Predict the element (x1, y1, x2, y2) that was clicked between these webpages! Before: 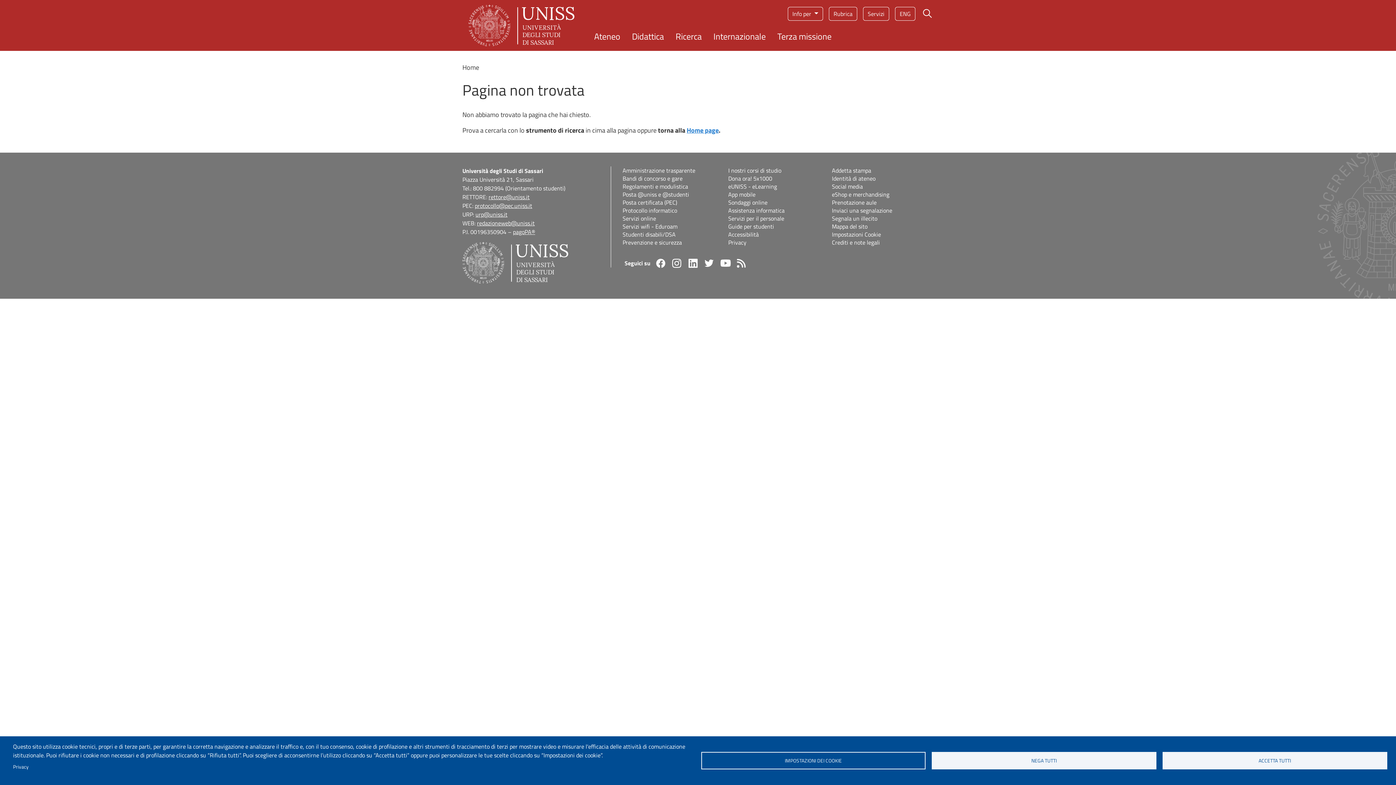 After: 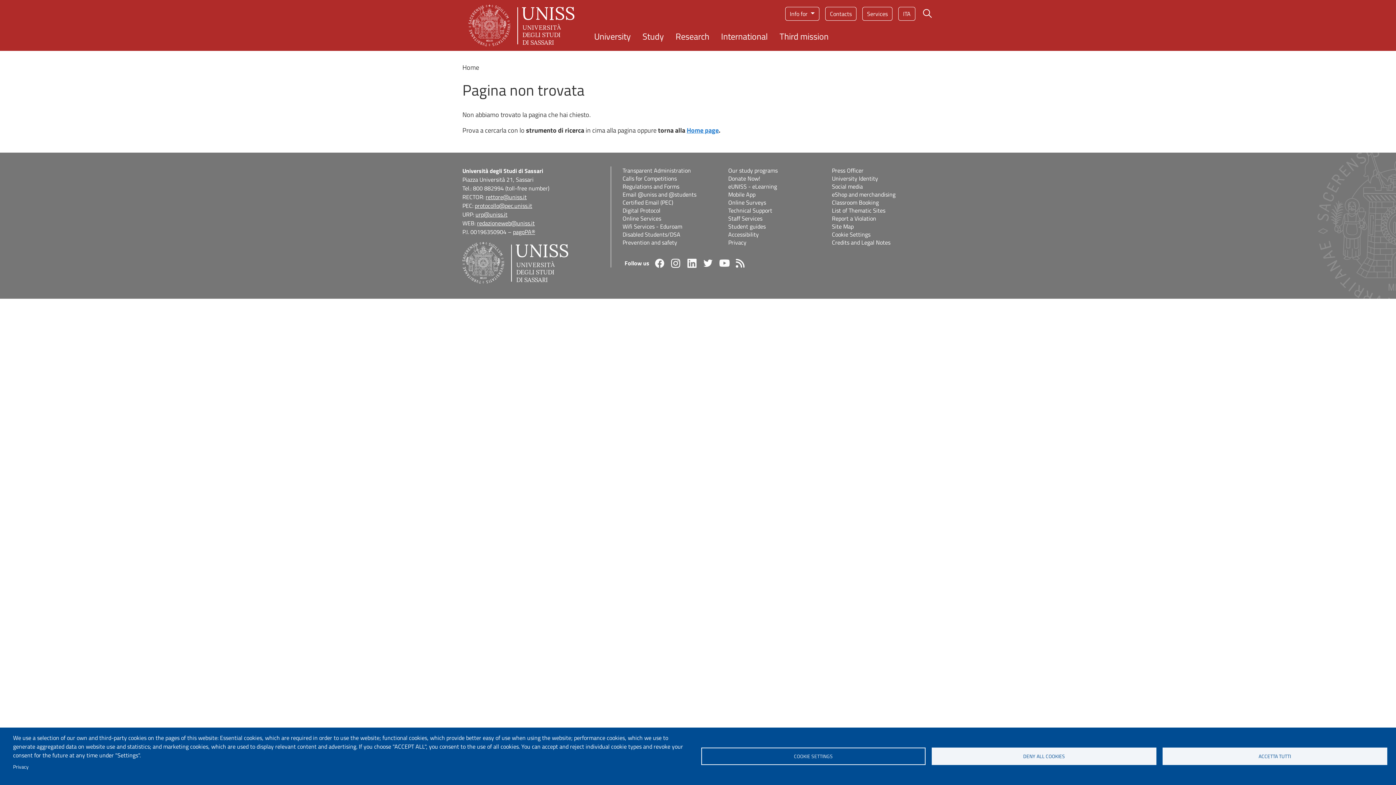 Action: label: ENG bbox: (895, 7, 915, 20)